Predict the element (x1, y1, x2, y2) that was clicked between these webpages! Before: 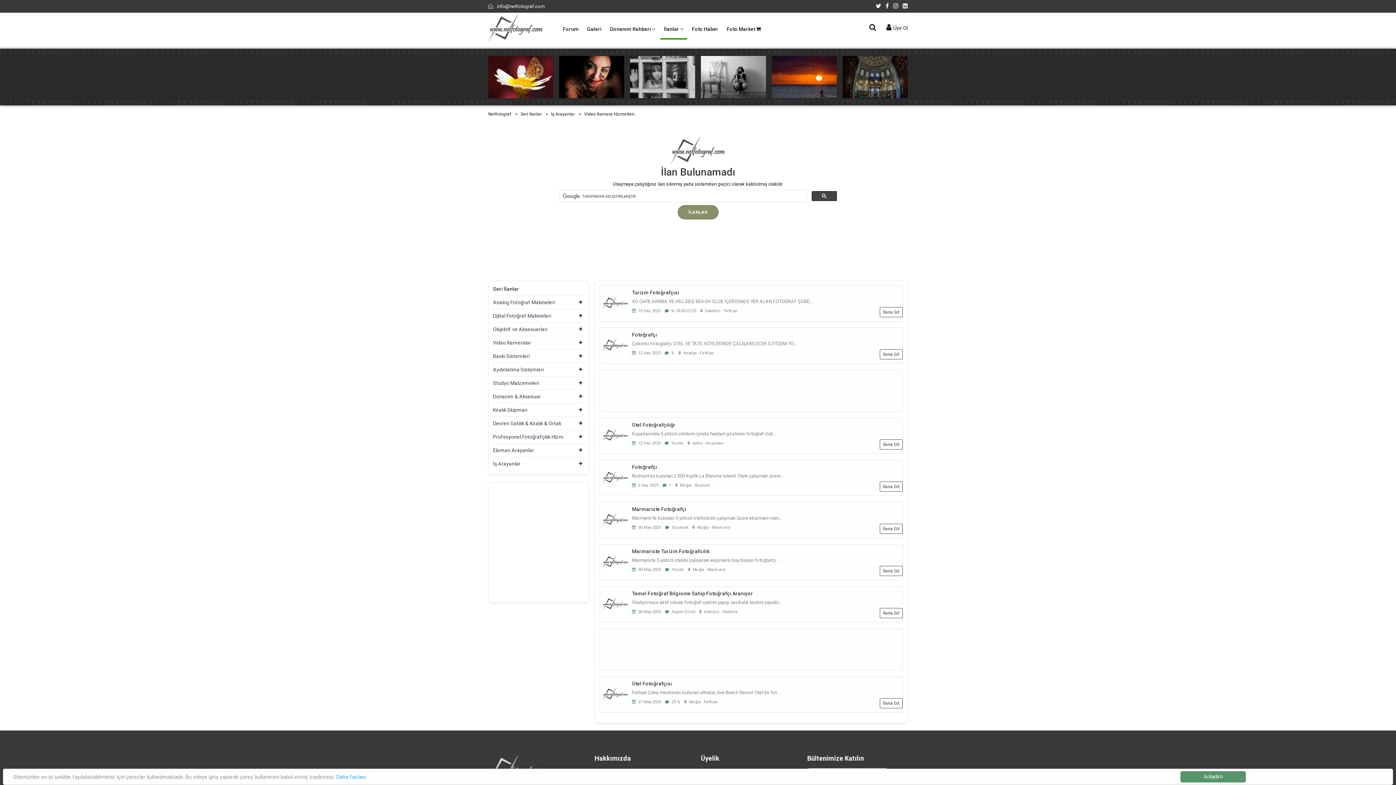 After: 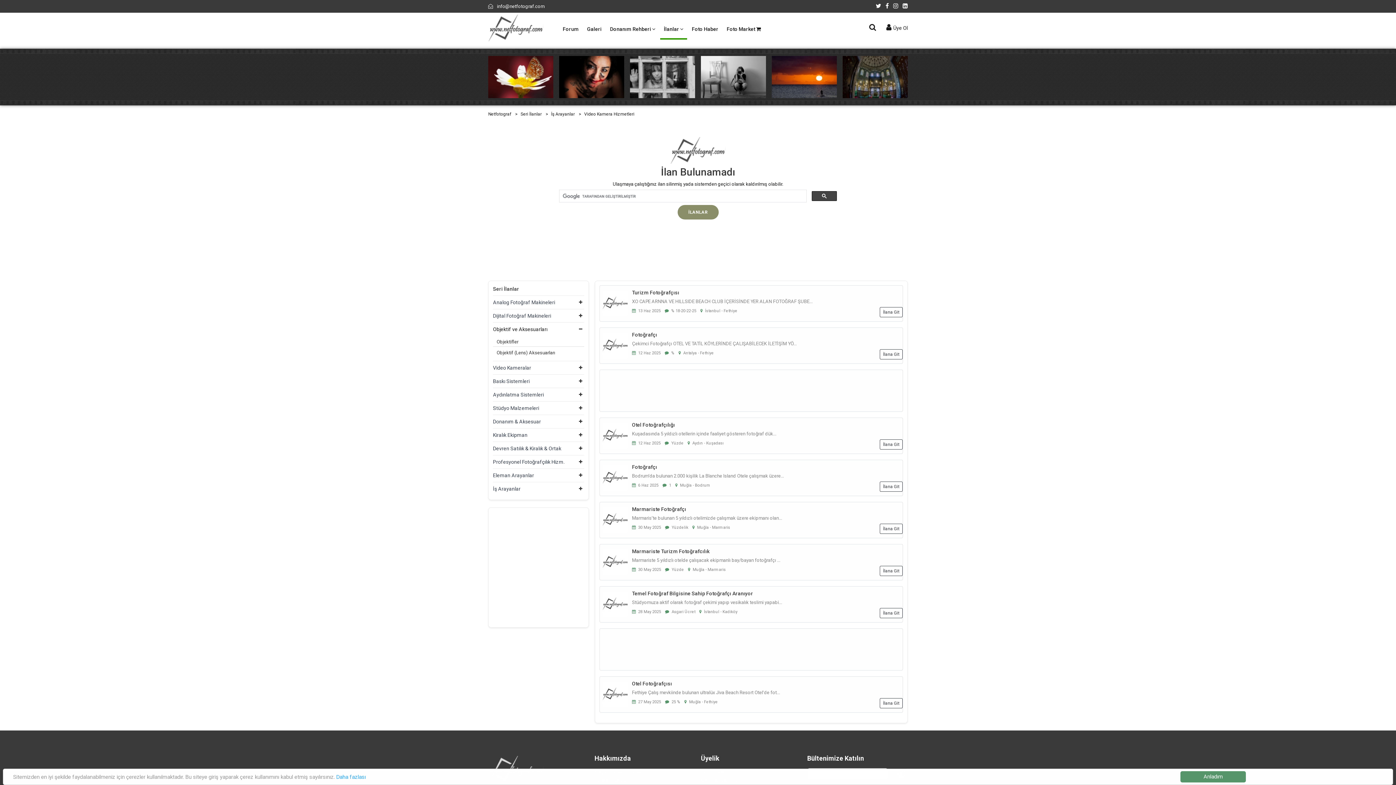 Action: bbox: (493, 322, 584, 335) label: Objektif ve Aksesuarları